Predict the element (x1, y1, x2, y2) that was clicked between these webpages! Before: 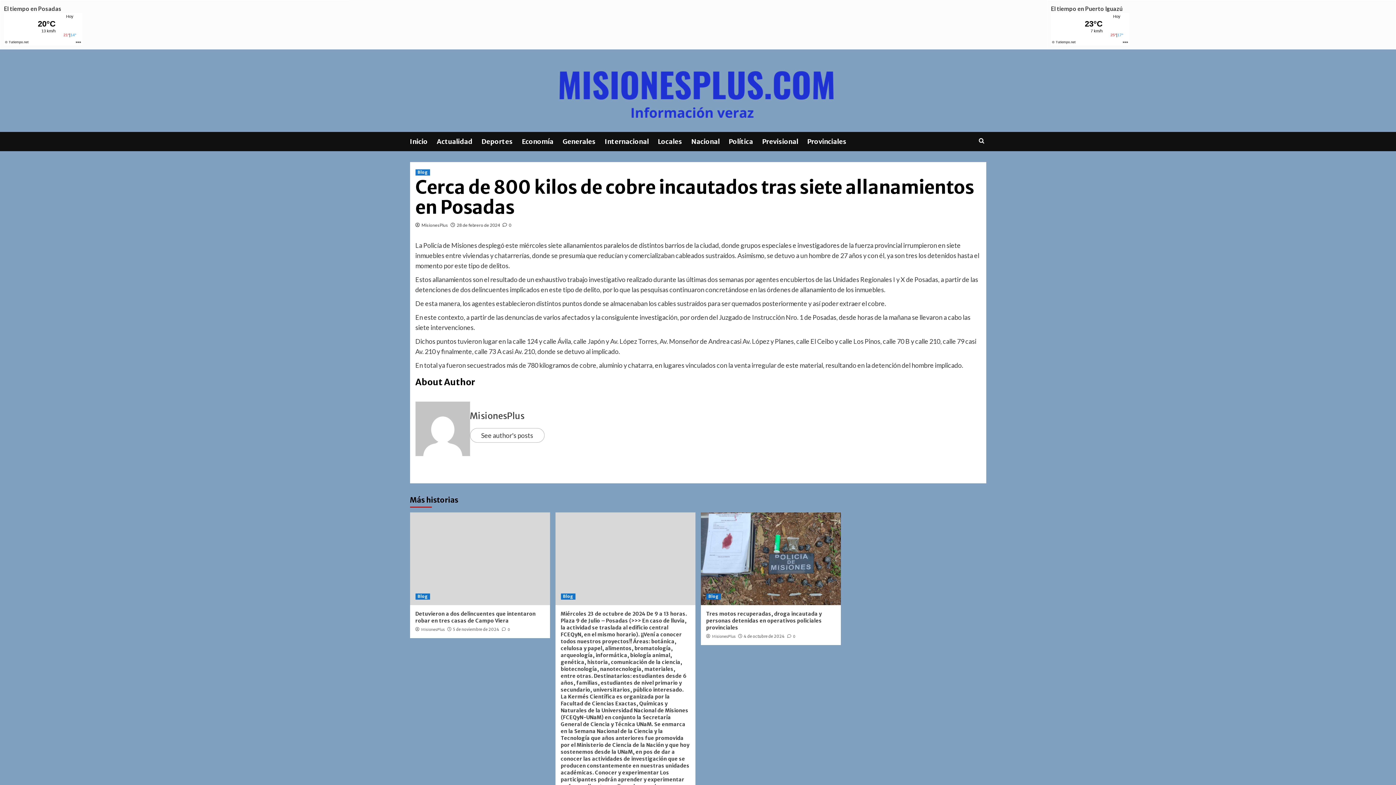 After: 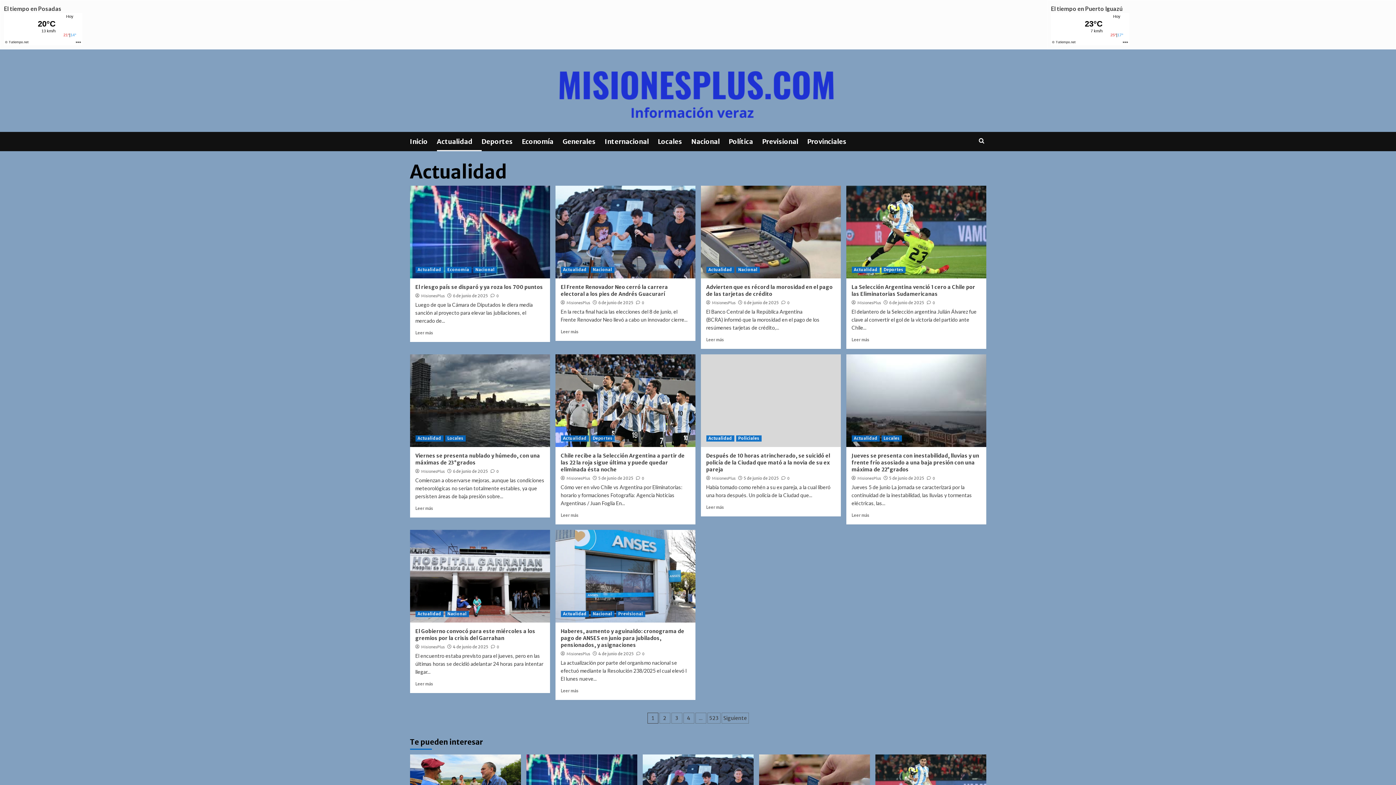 Action: bbox: (436, 132, 481, 151) label: Actualidad